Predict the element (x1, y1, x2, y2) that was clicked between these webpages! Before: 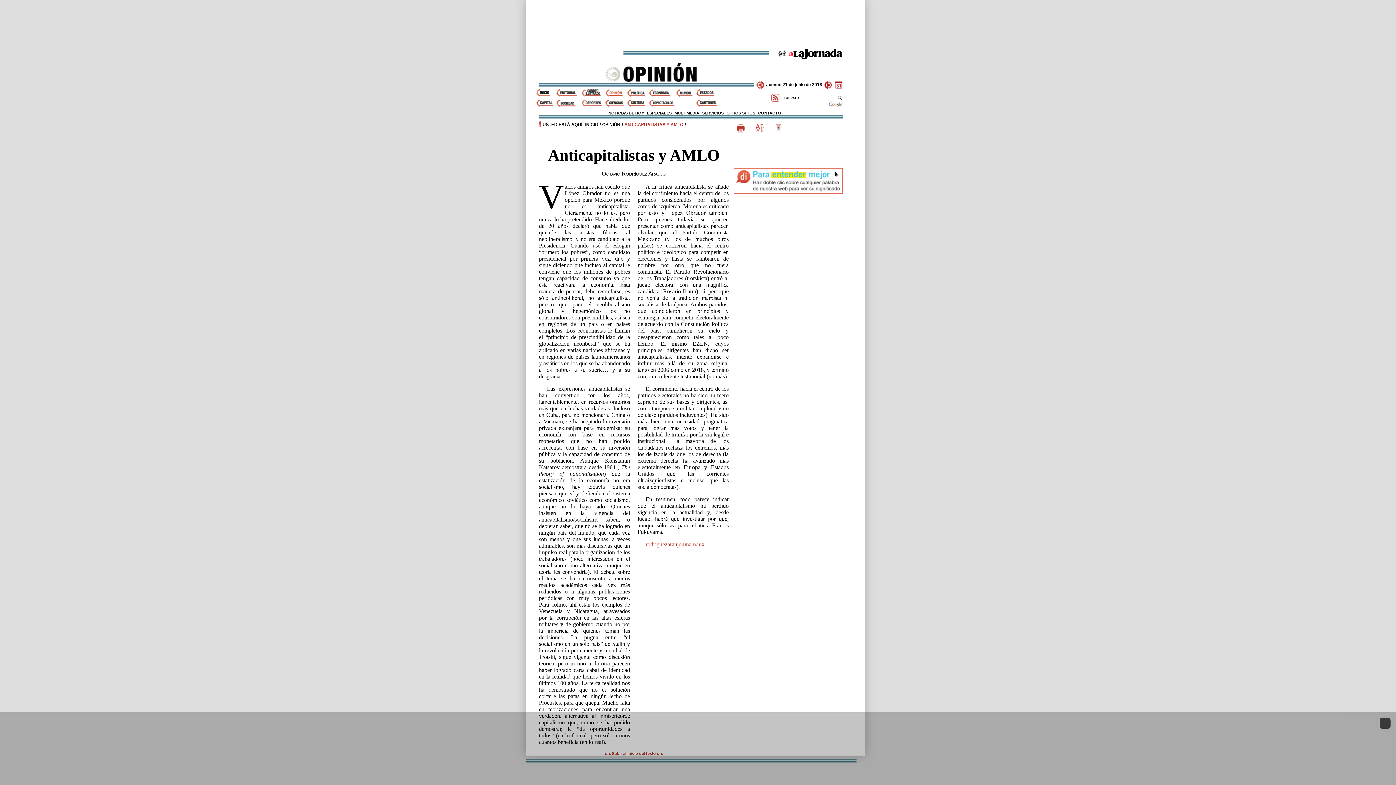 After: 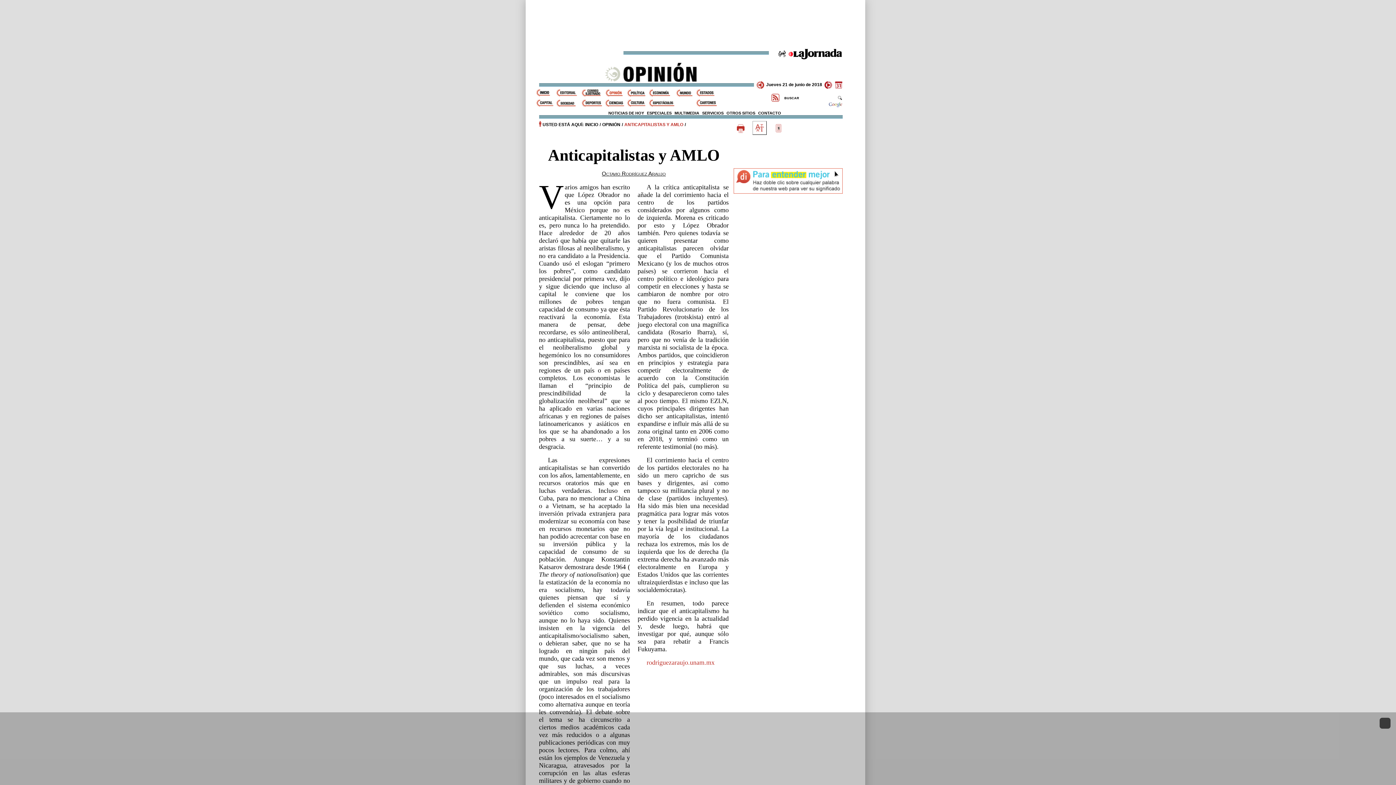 Action: bbox: (752, 121, 766, 134)